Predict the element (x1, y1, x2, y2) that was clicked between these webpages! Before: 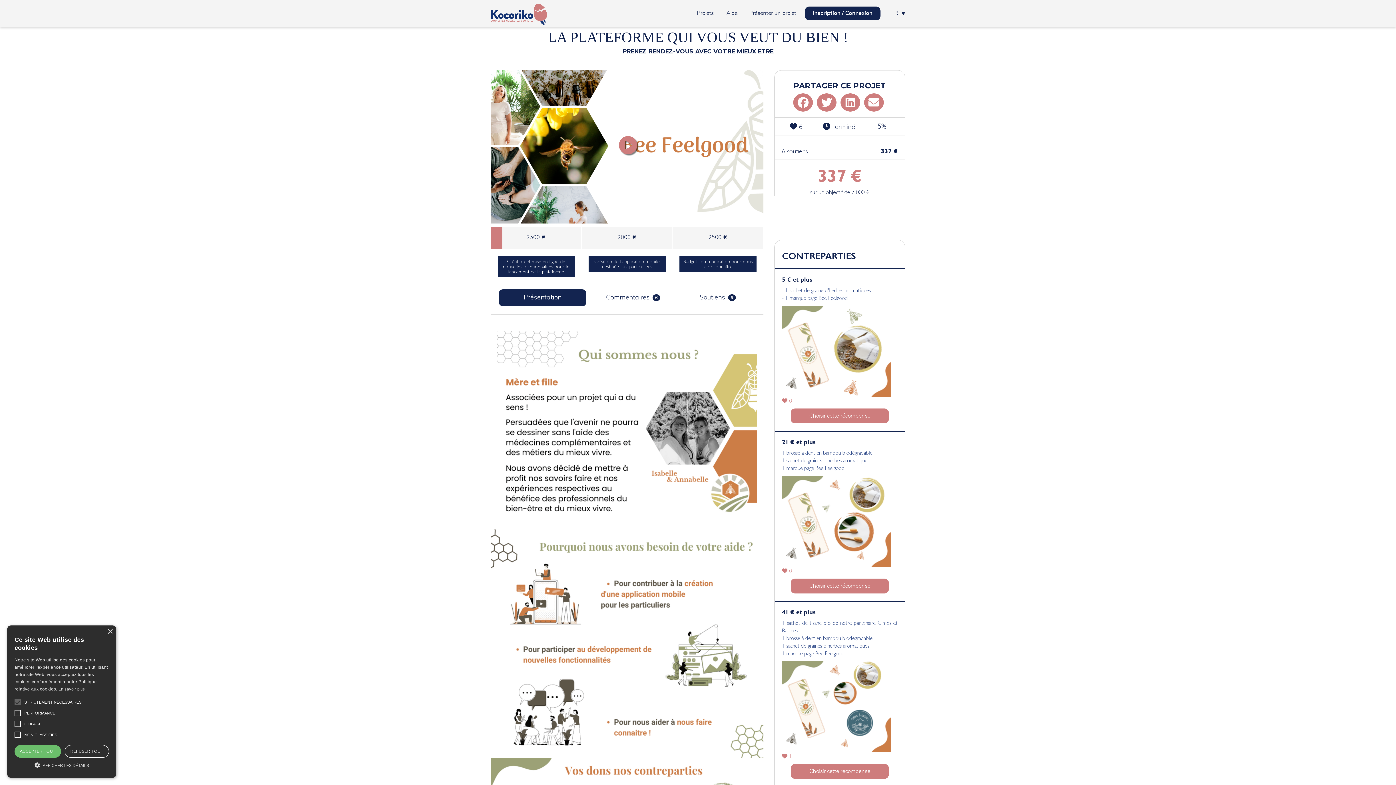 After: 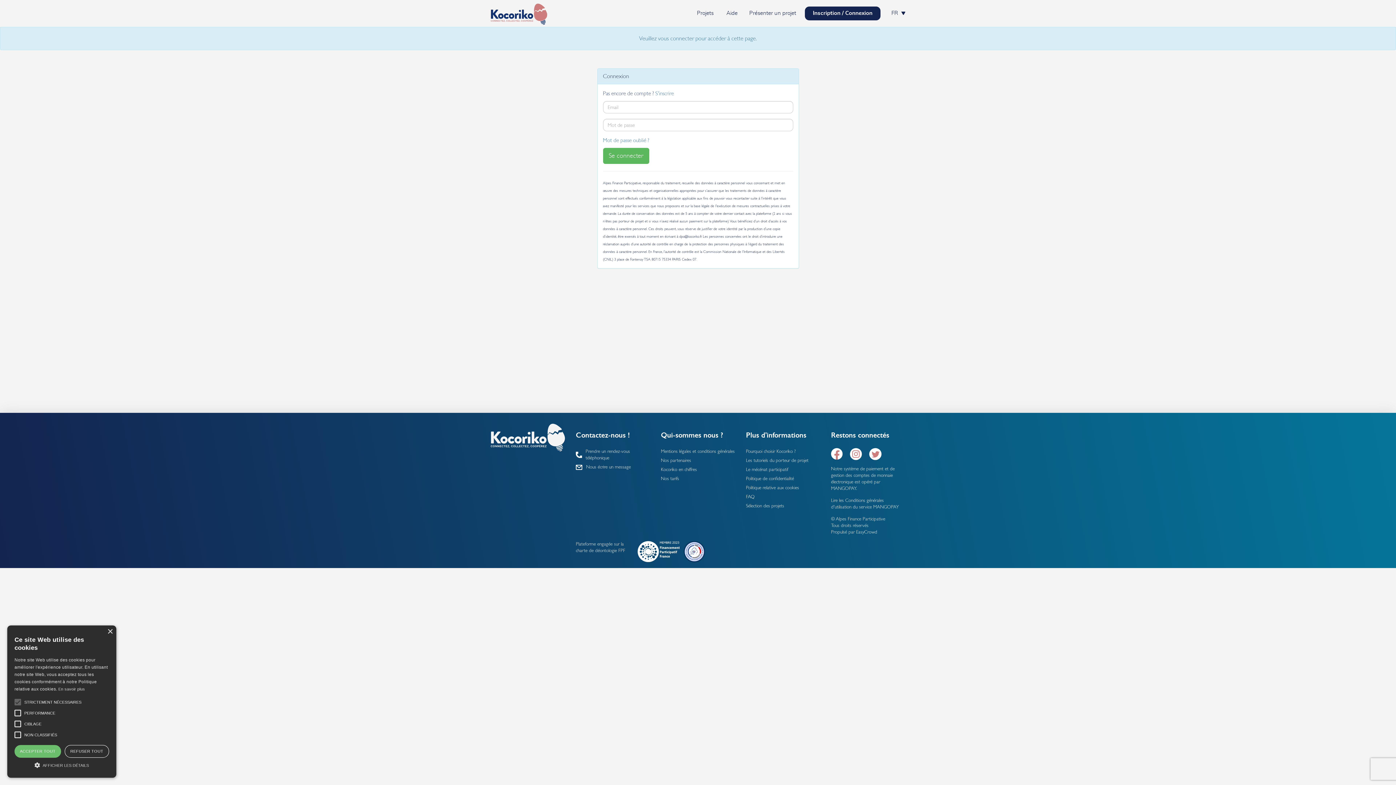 Action: bbox: (749, 9, 799, 17) label: Présenter un projet